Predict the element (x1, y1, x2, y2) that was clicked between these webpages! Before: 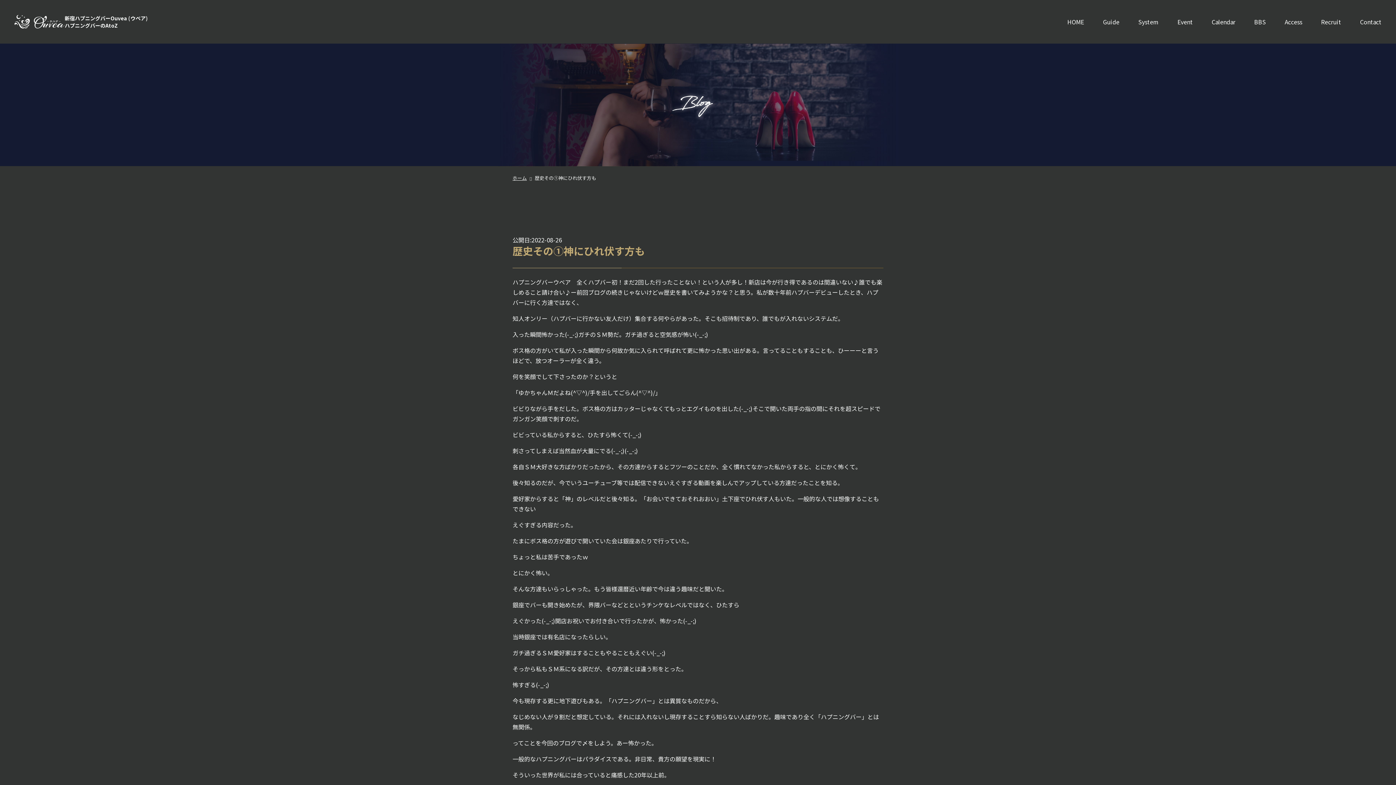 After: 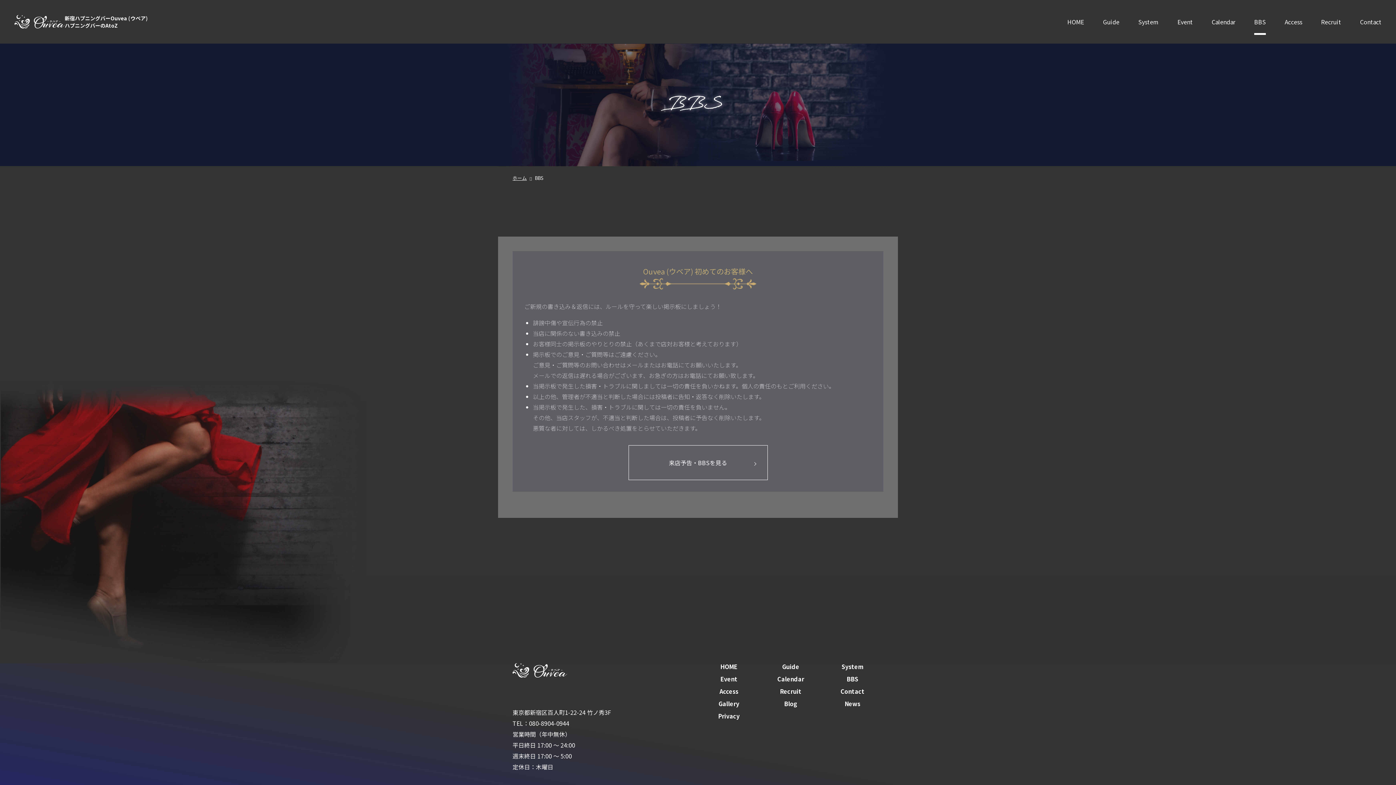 Action: label: BBS bbox: (1254, 16, 1266, 27)